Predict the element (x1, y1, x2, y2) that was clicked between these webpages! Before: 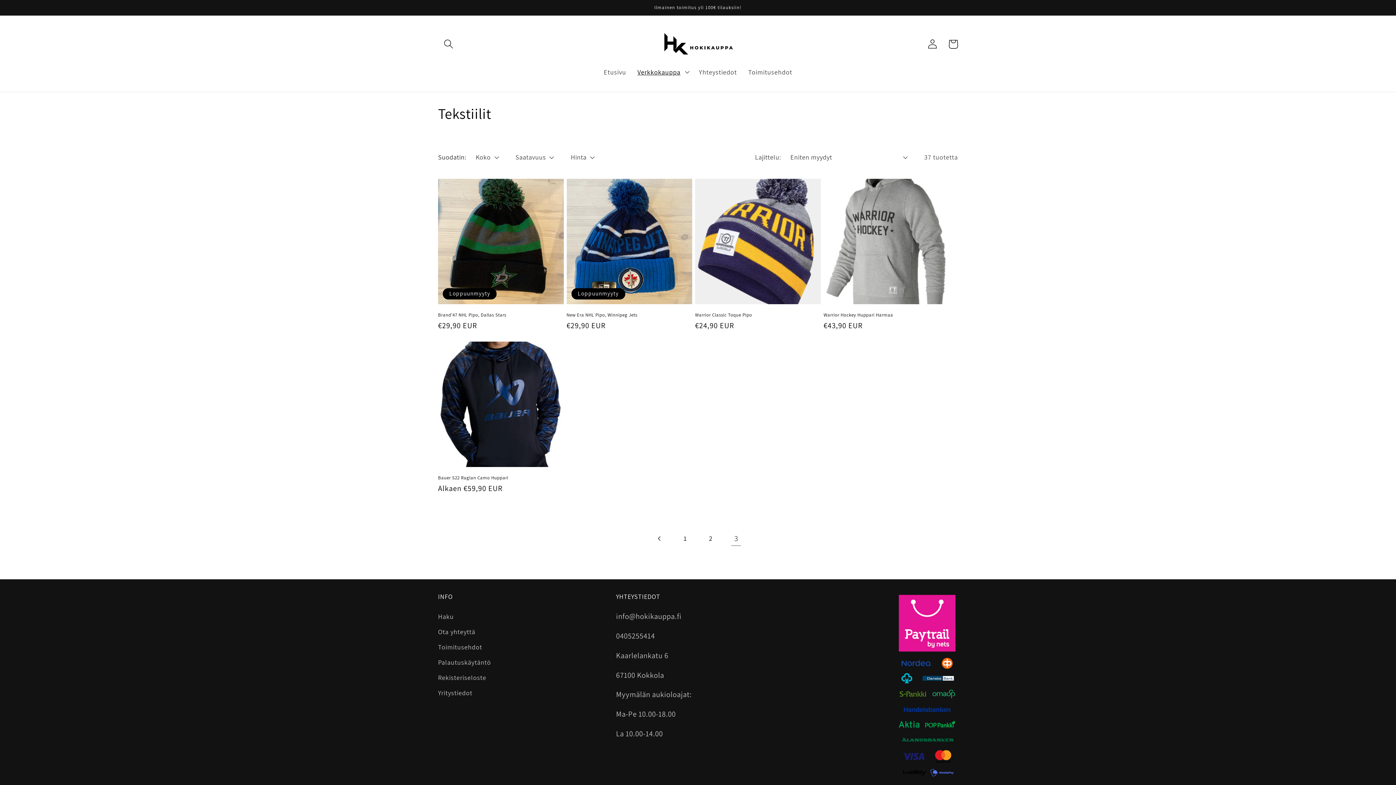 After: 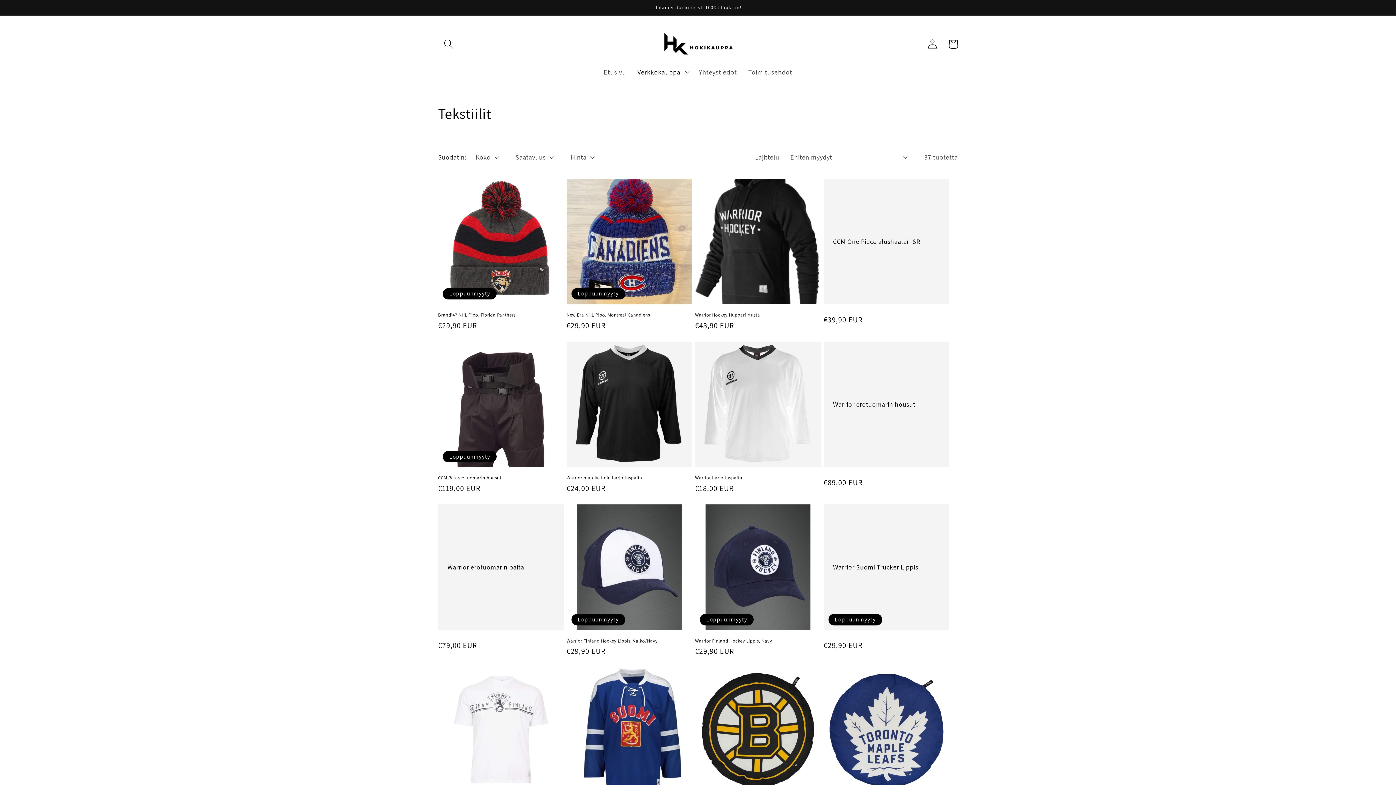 Action: bbox: (700, 528, 721, 549) label: Sivu 2